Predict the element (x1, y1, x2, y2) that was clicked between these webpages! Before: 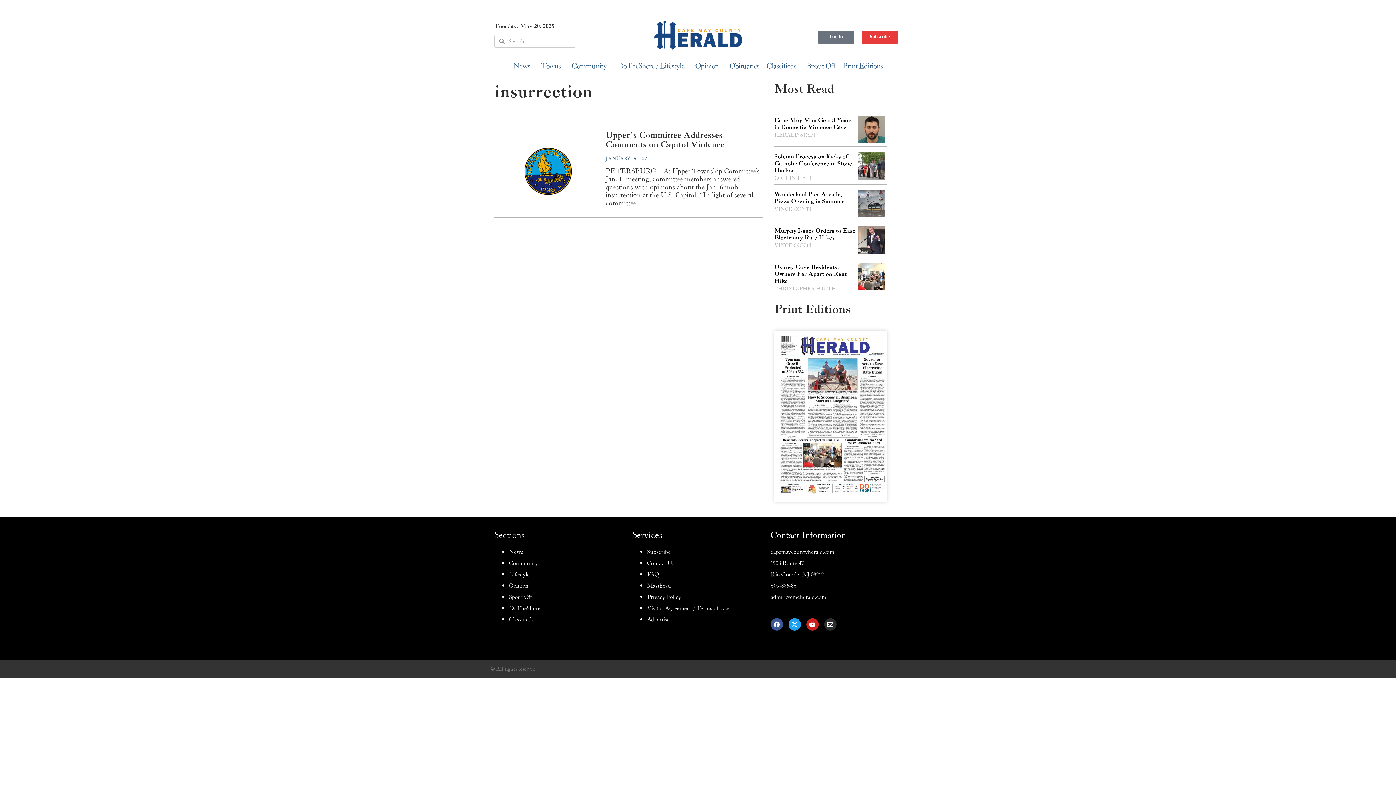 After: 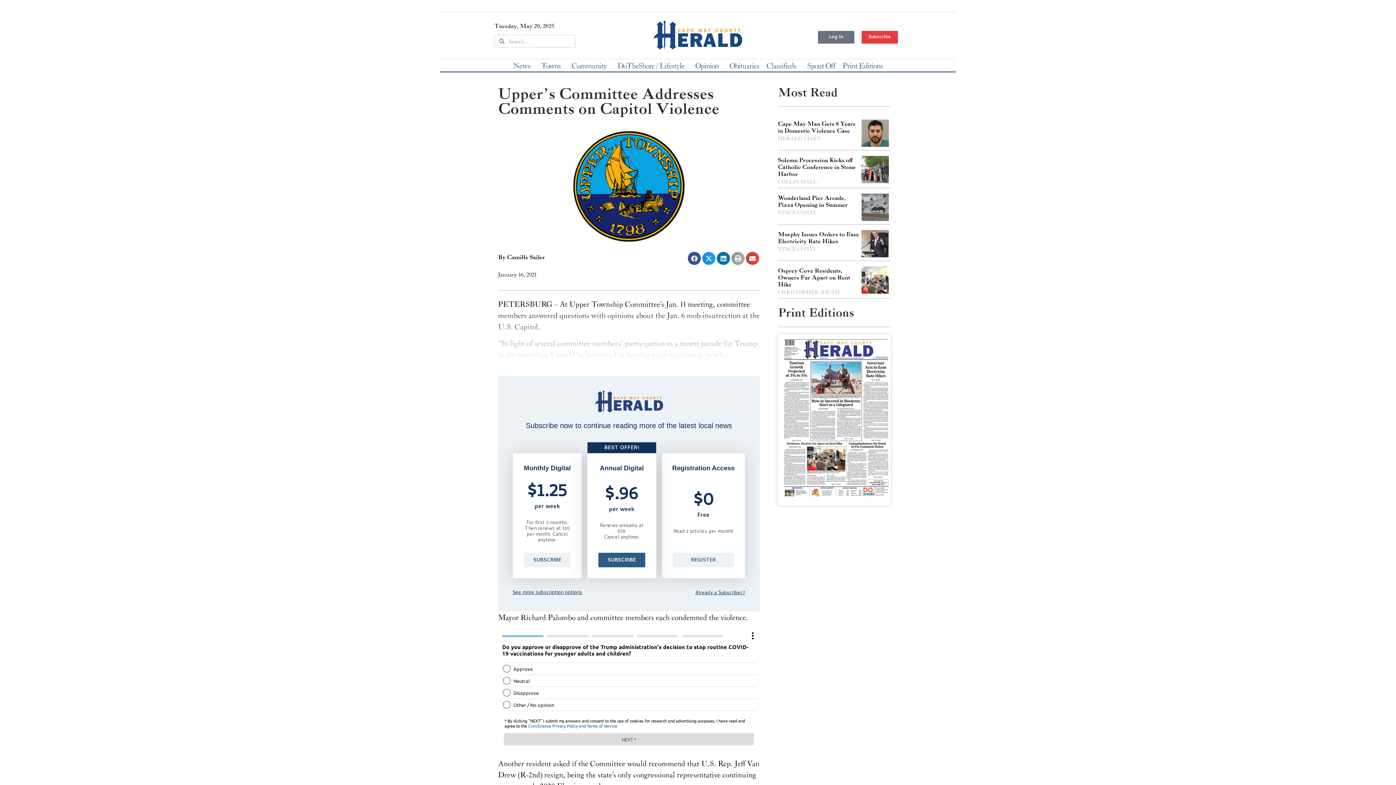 Action: bbox: (498, 144, 598, 198)